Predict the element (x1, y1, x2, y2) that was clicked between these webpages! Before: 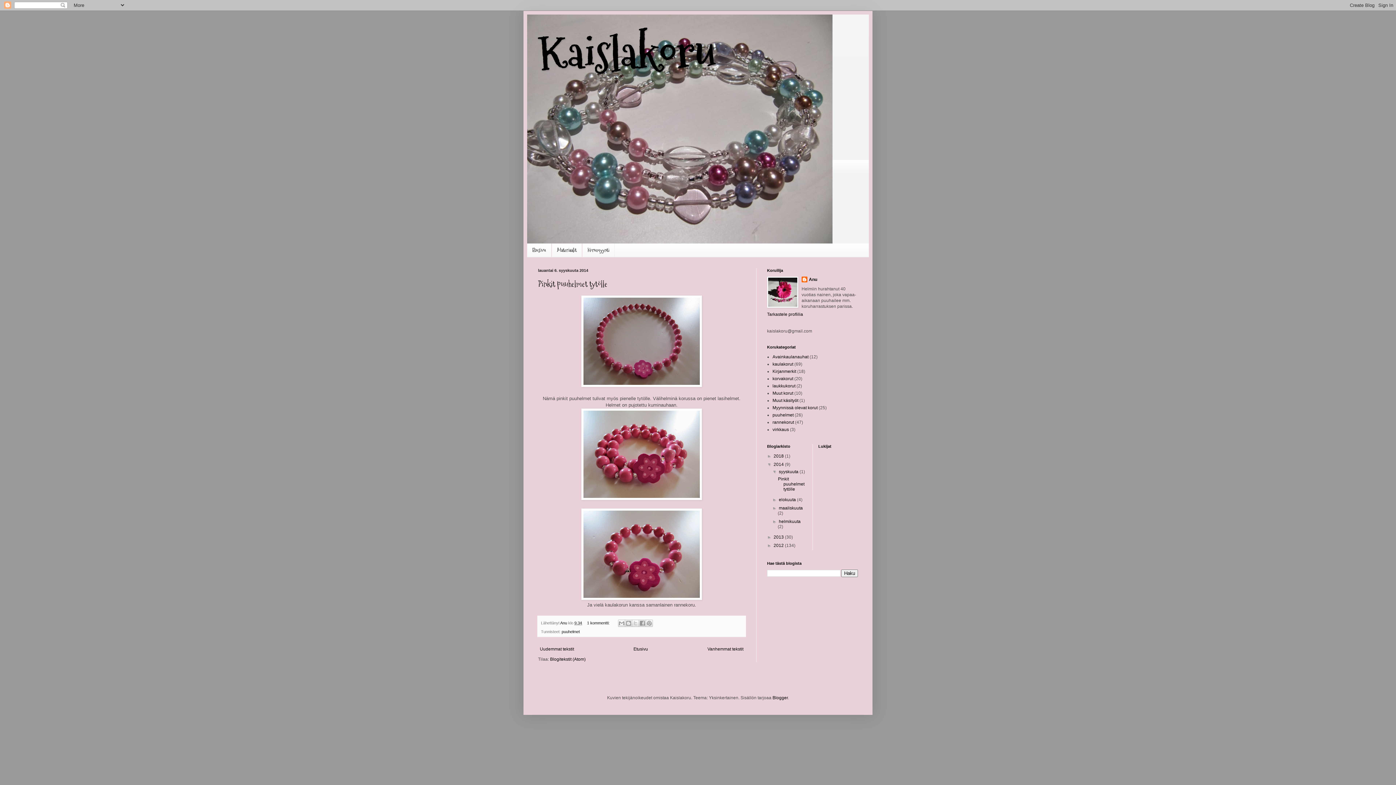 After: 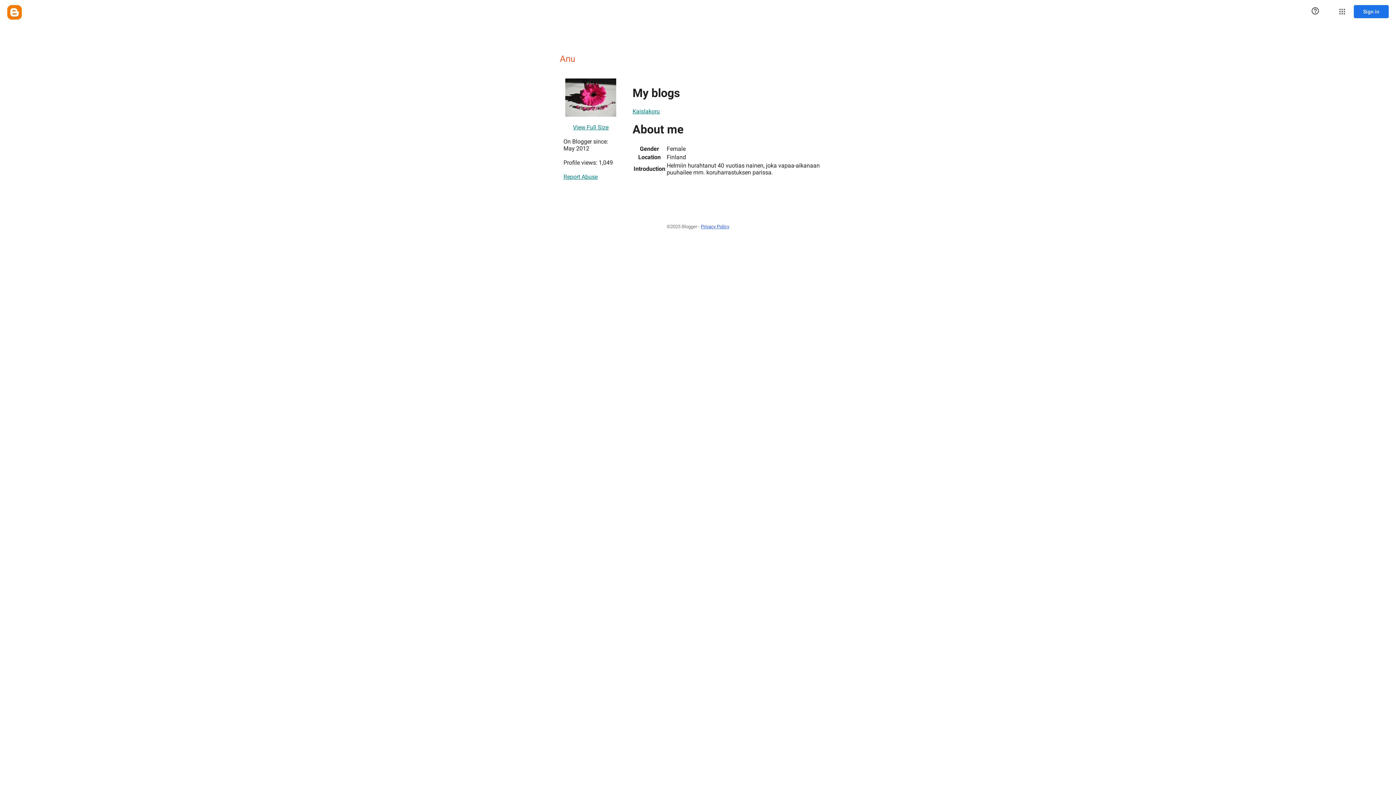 Action: bbox: (801, 276, 817, 283) label: Anu